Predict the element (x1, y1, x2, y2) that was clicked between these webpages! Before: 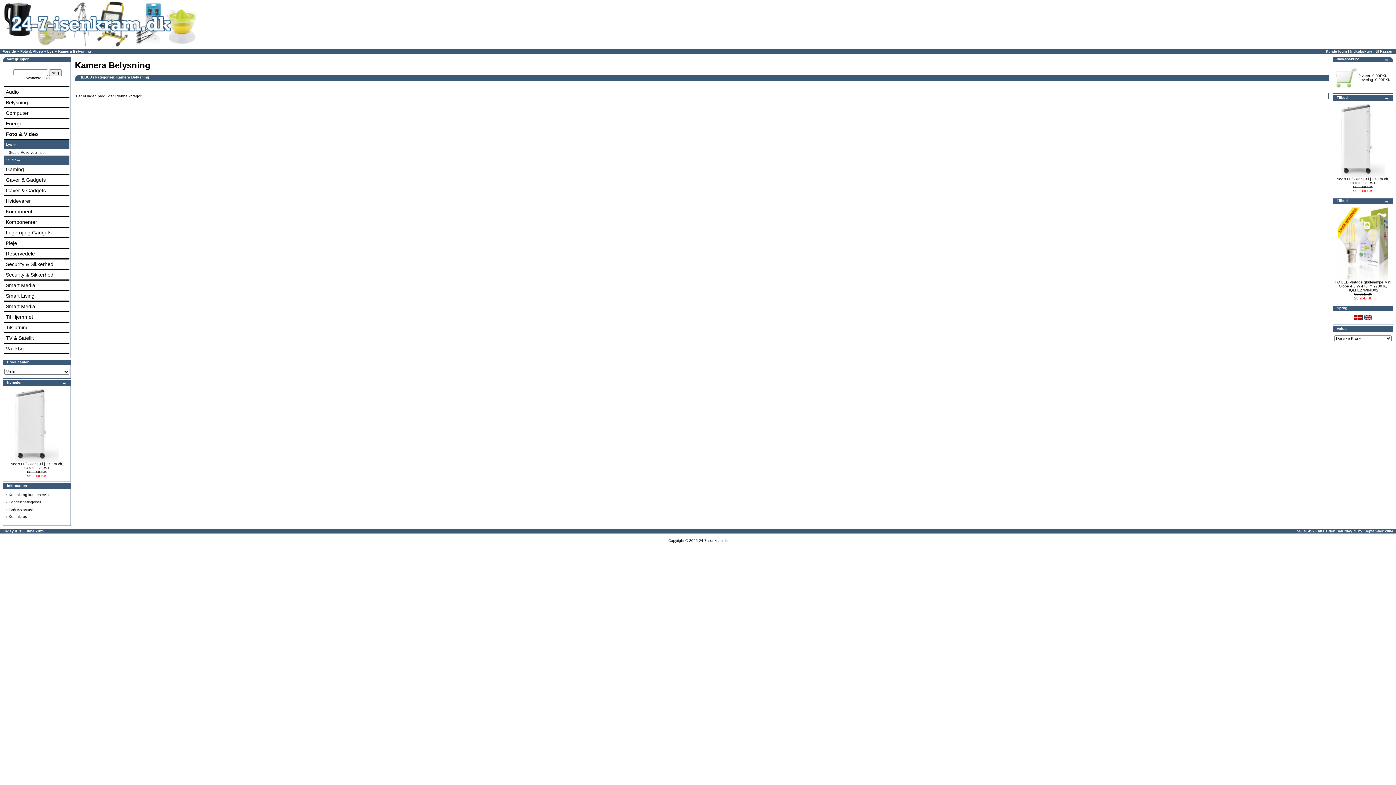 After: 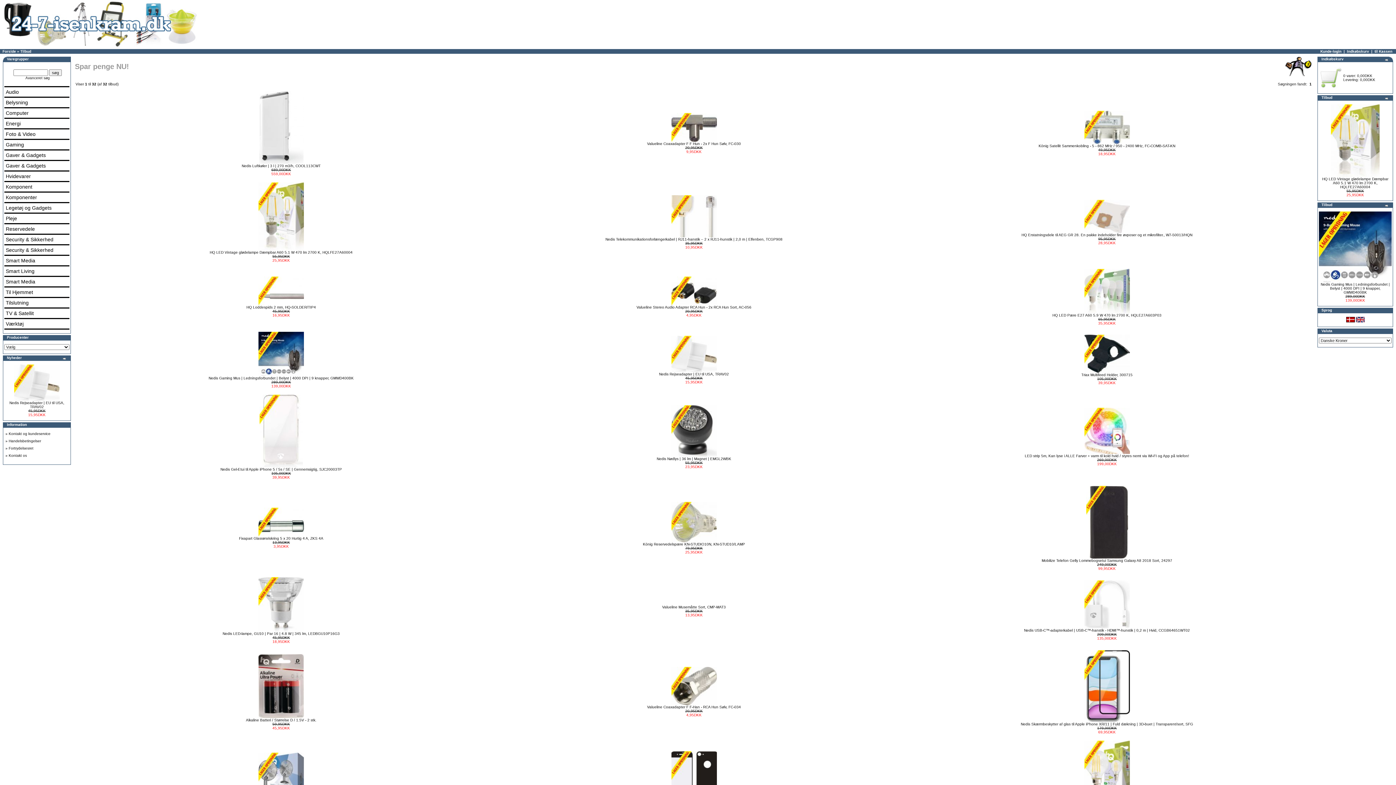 Action: bbox: (1385, 97, 1389, 101)